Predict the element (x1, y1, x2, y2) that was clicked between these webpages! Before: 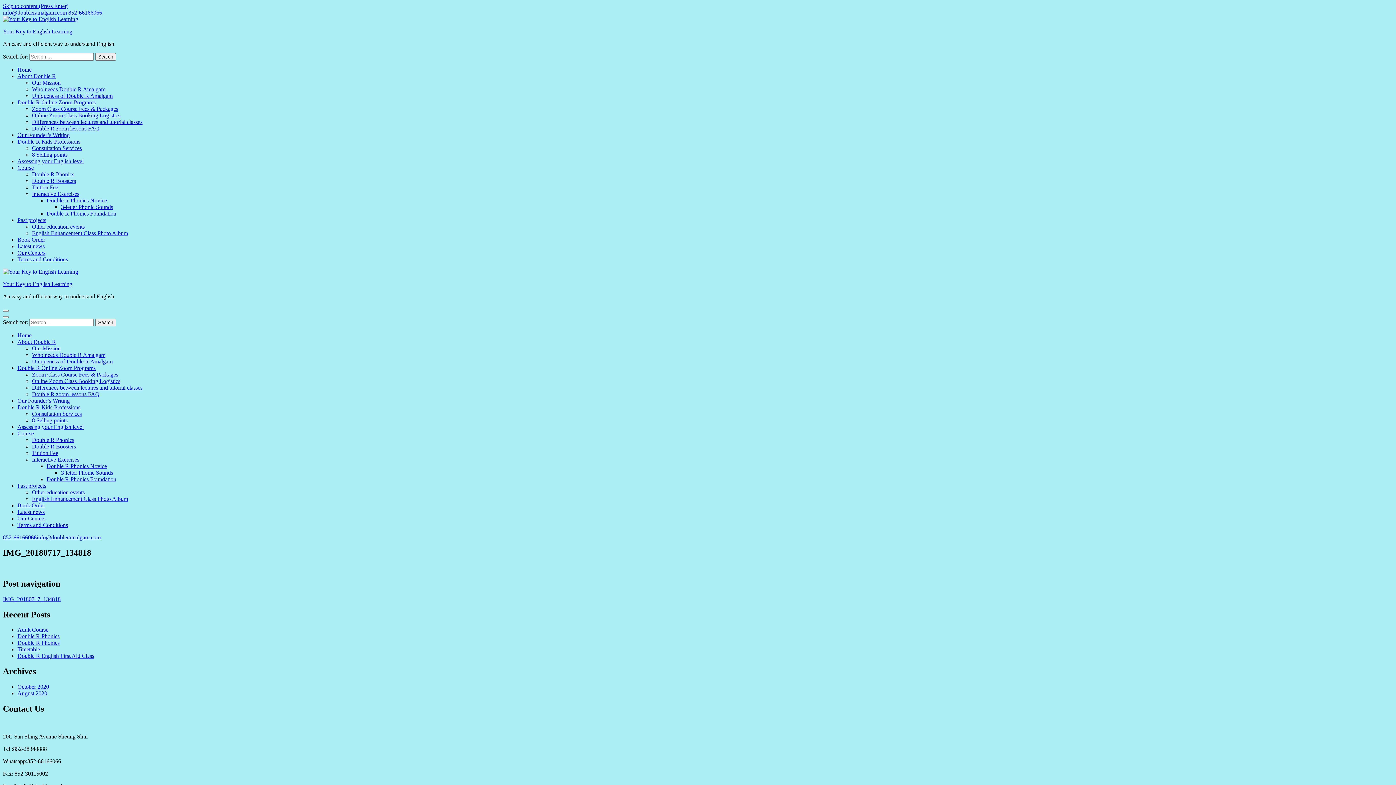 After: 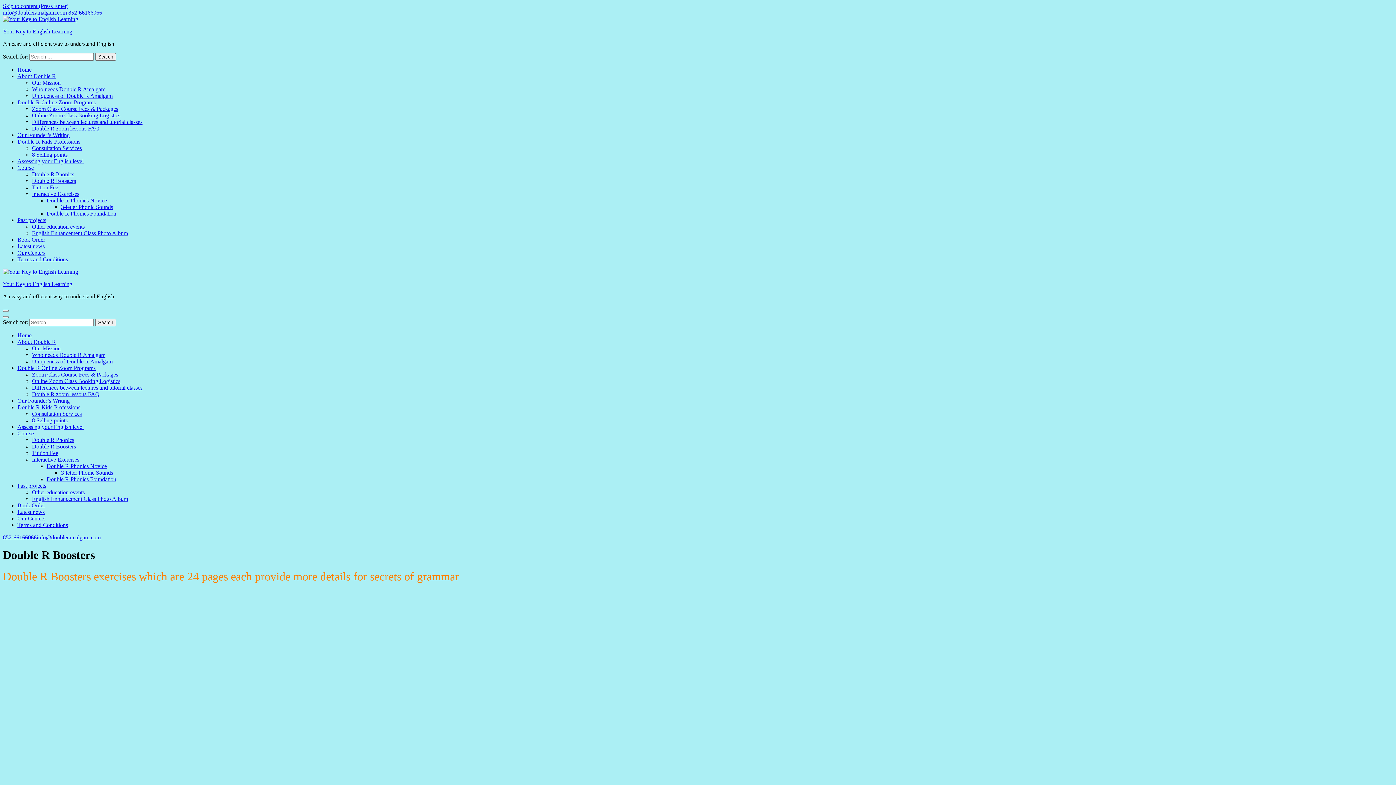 Action: bbox: (32, 177, 76, 184) label: Double R Boosters